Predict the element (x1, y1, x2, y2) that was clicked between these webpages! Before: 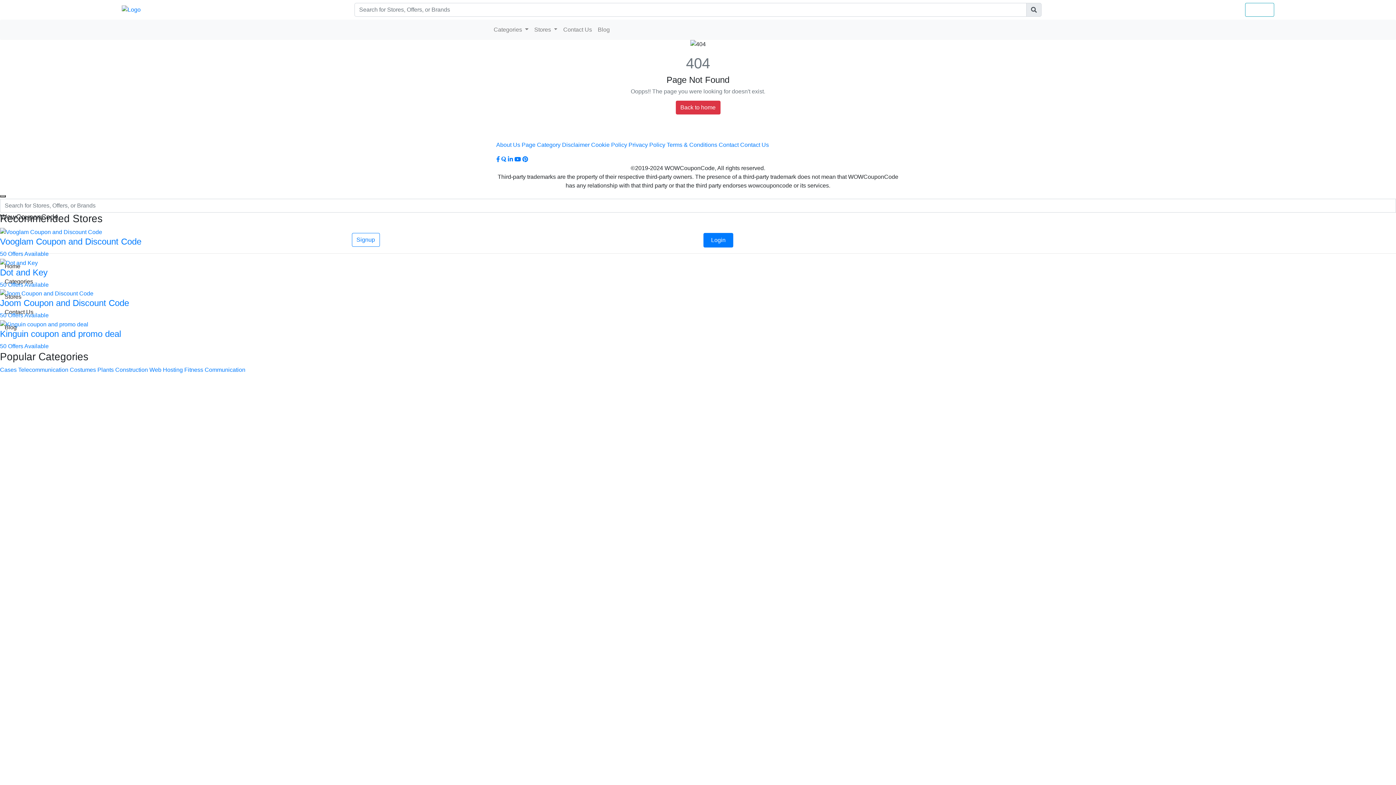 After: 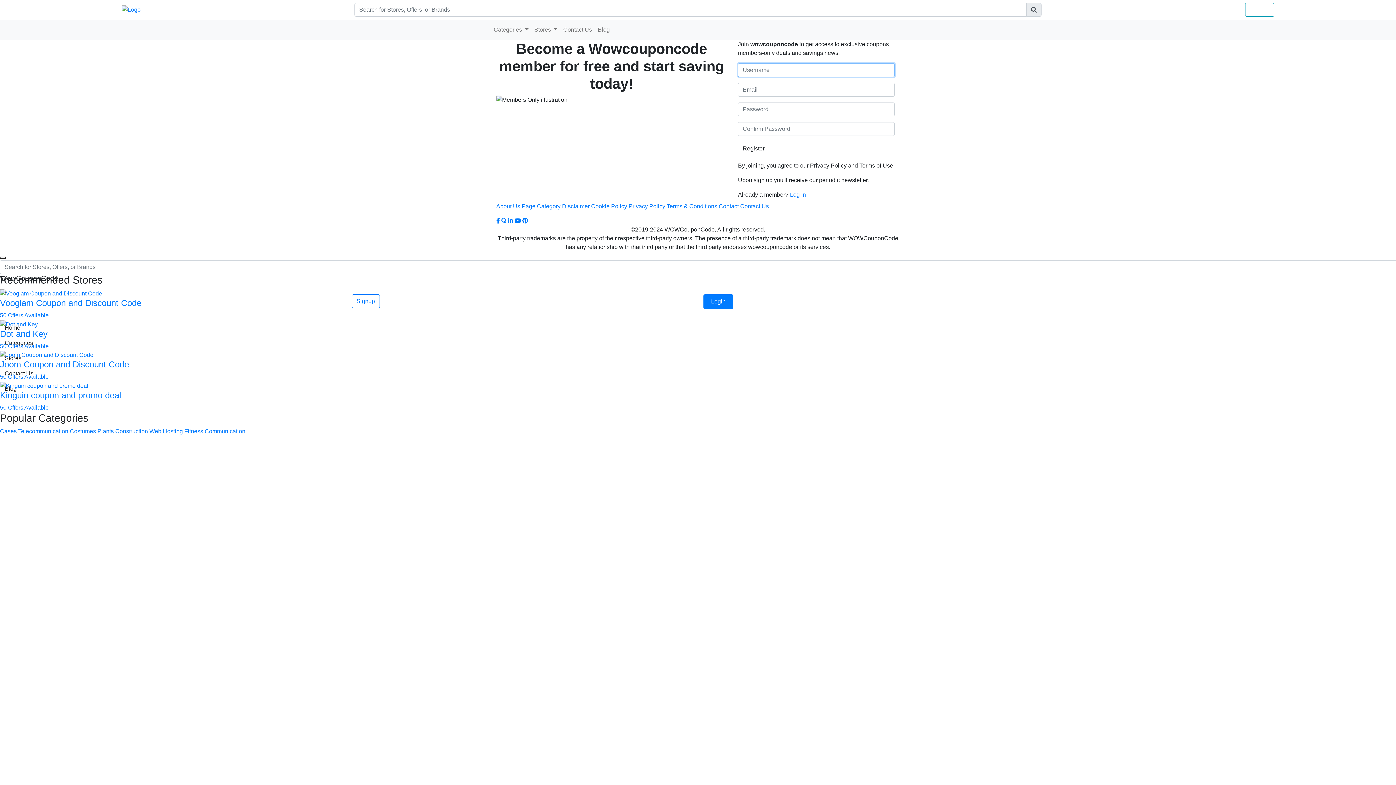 Action: label: SignUp bbox: (1245, 2, 1274, 16)